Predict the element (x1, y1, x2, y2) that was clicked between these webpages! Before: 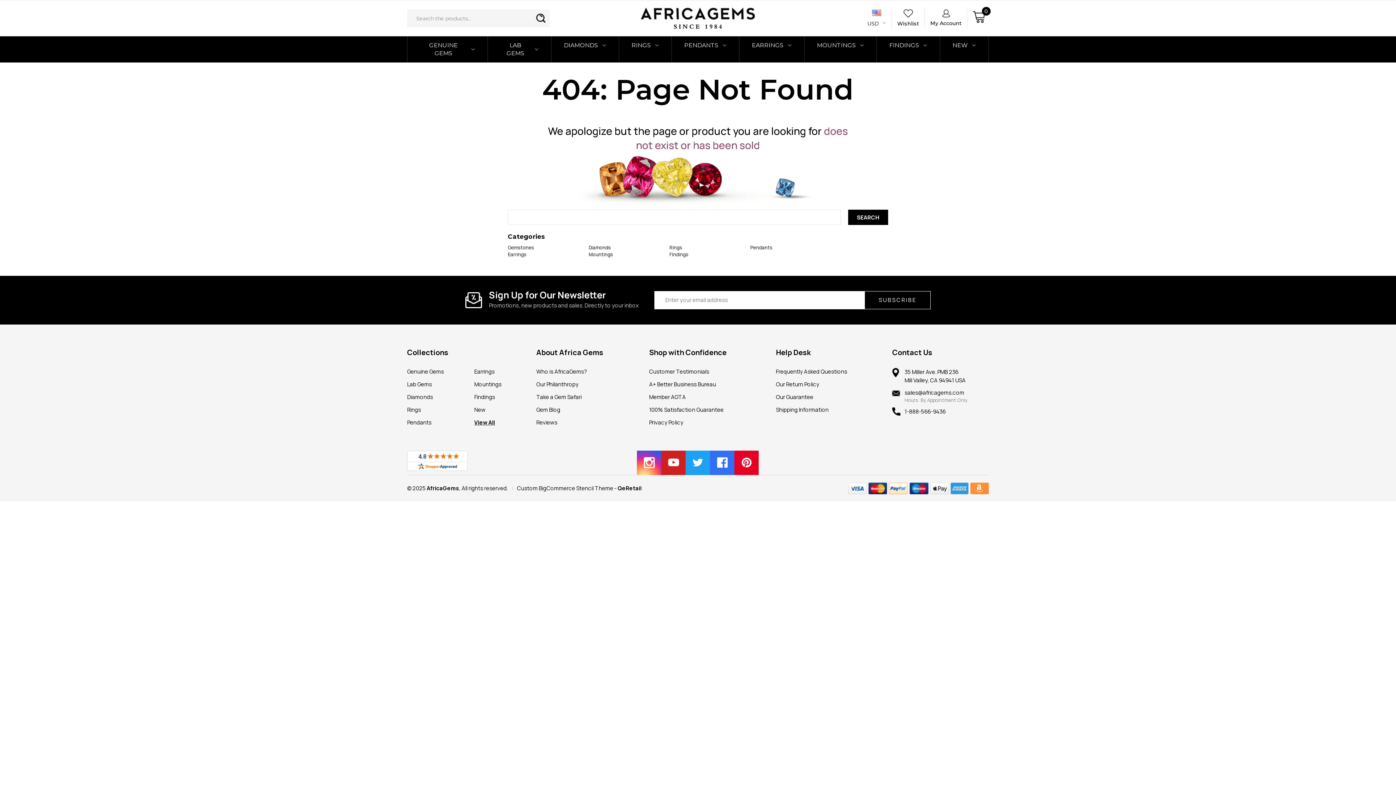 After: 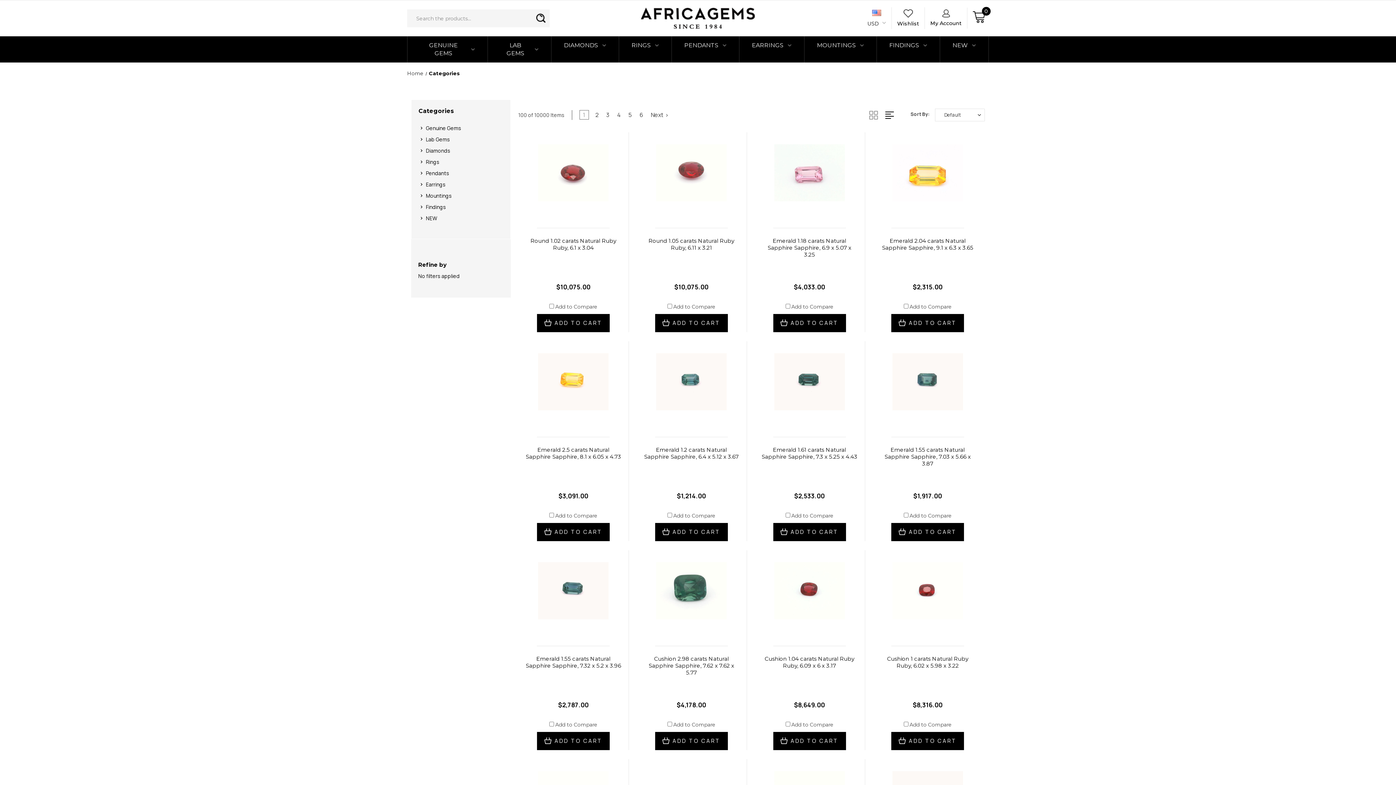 Action: bbox: (474, 418, 495, 426) label: View All